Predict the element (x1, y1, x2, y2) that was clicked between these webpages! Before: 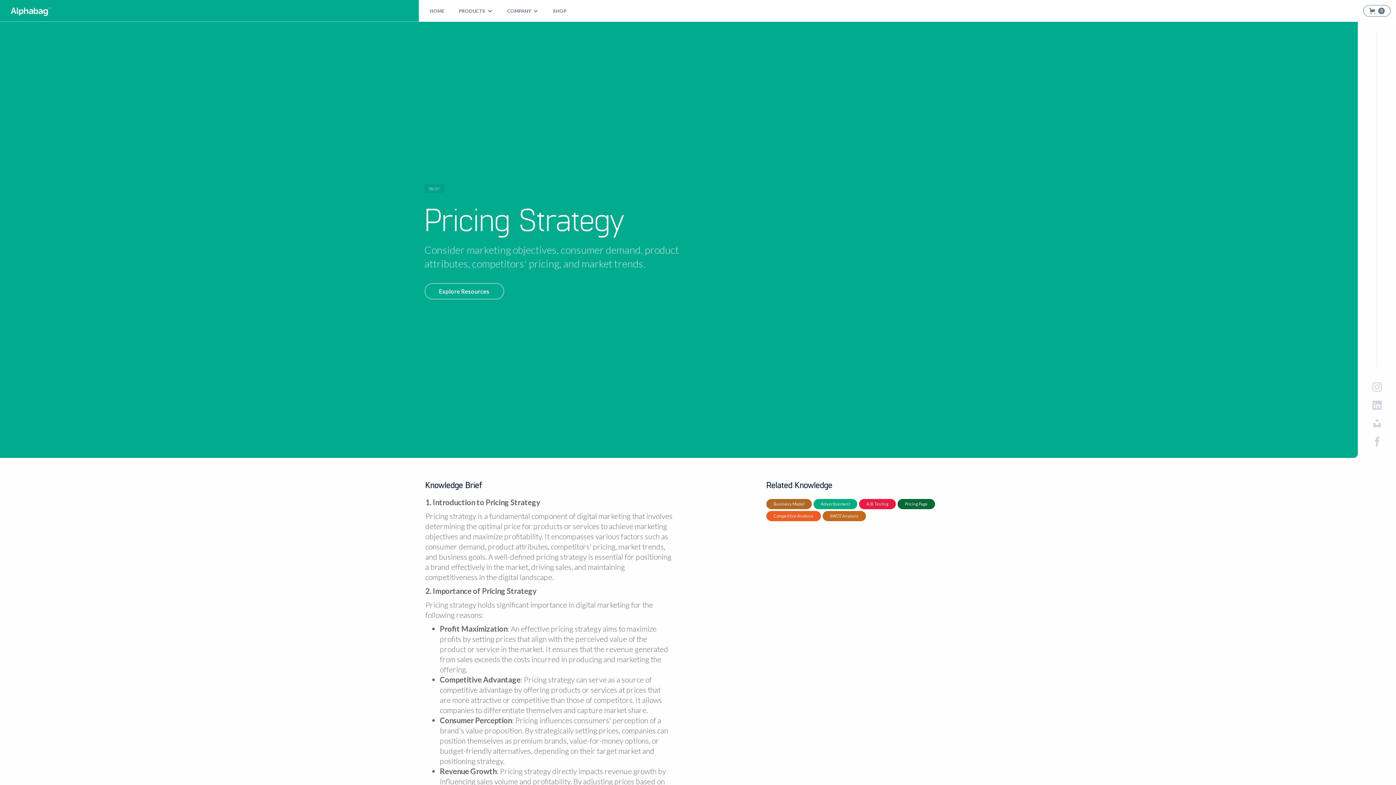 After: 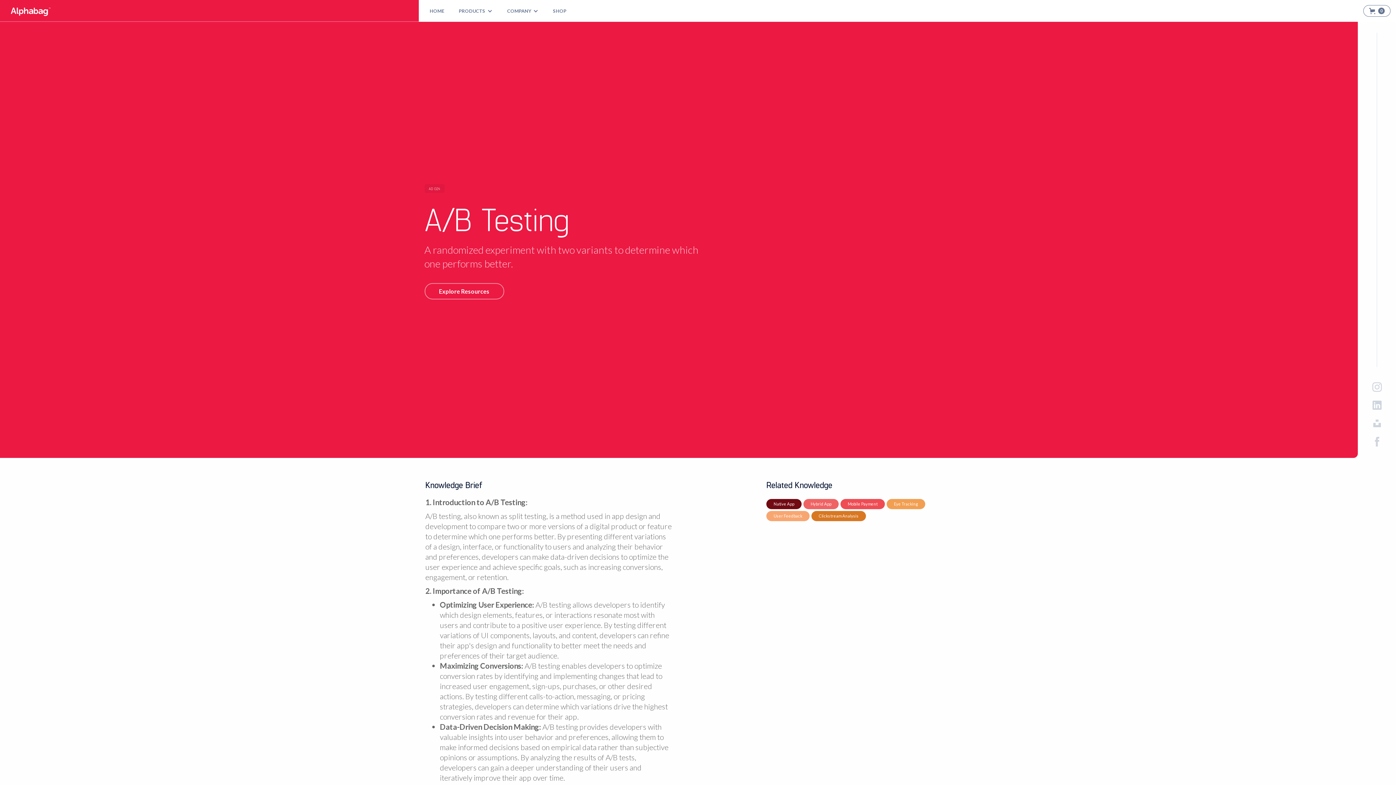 Action: bbox: (859, 499, 896, 509) label: A/B Testing